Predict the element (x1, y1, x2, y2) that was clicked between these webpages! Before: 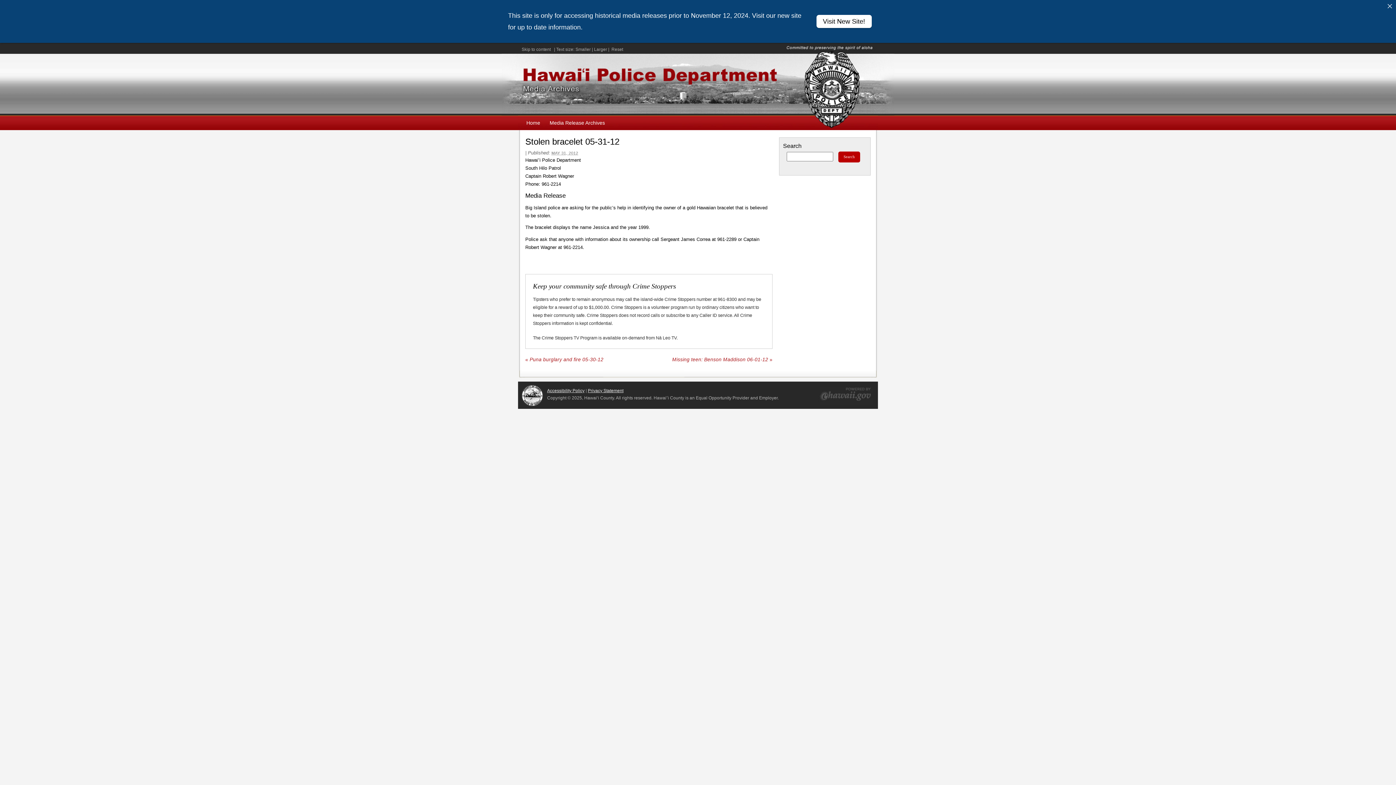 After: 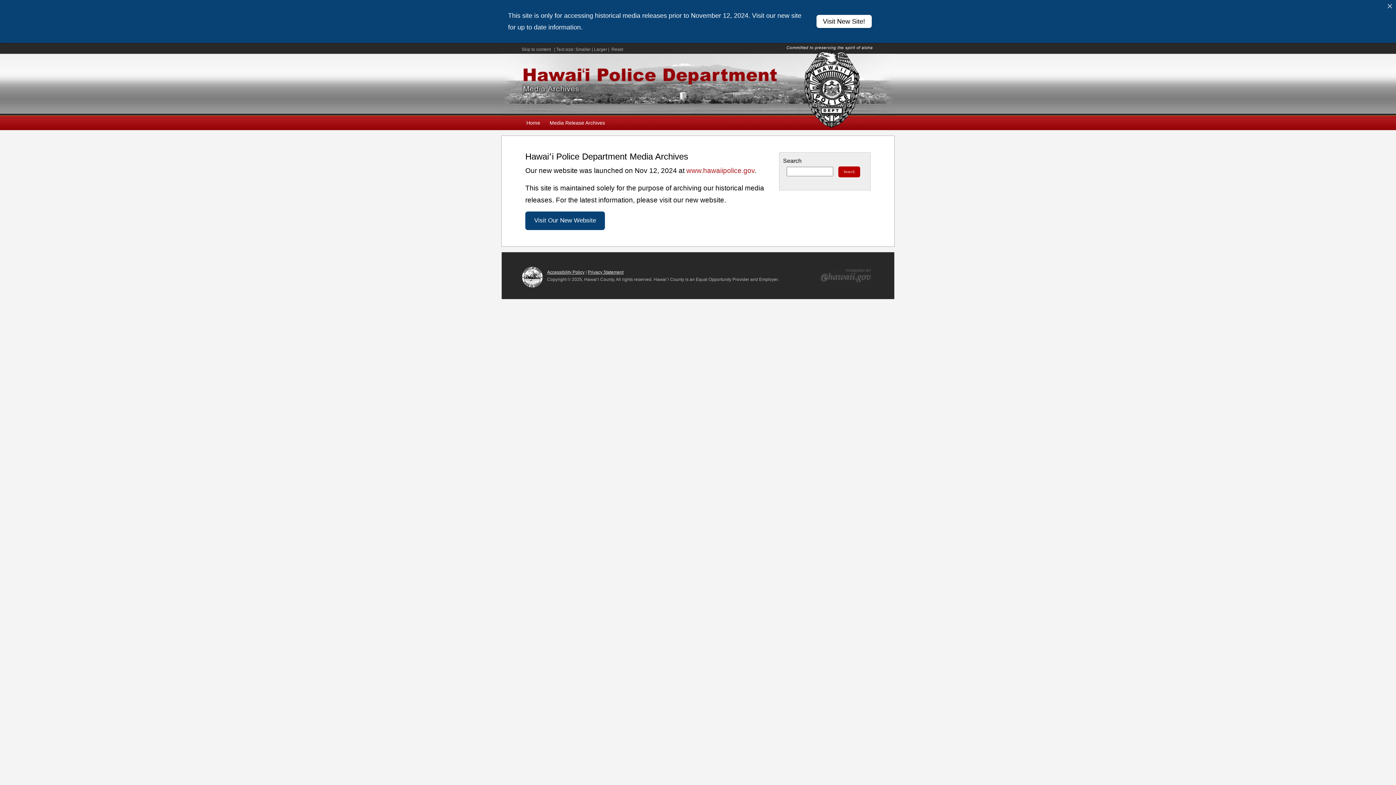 Action: bbox: (521, 115, 545, 130) label: Home